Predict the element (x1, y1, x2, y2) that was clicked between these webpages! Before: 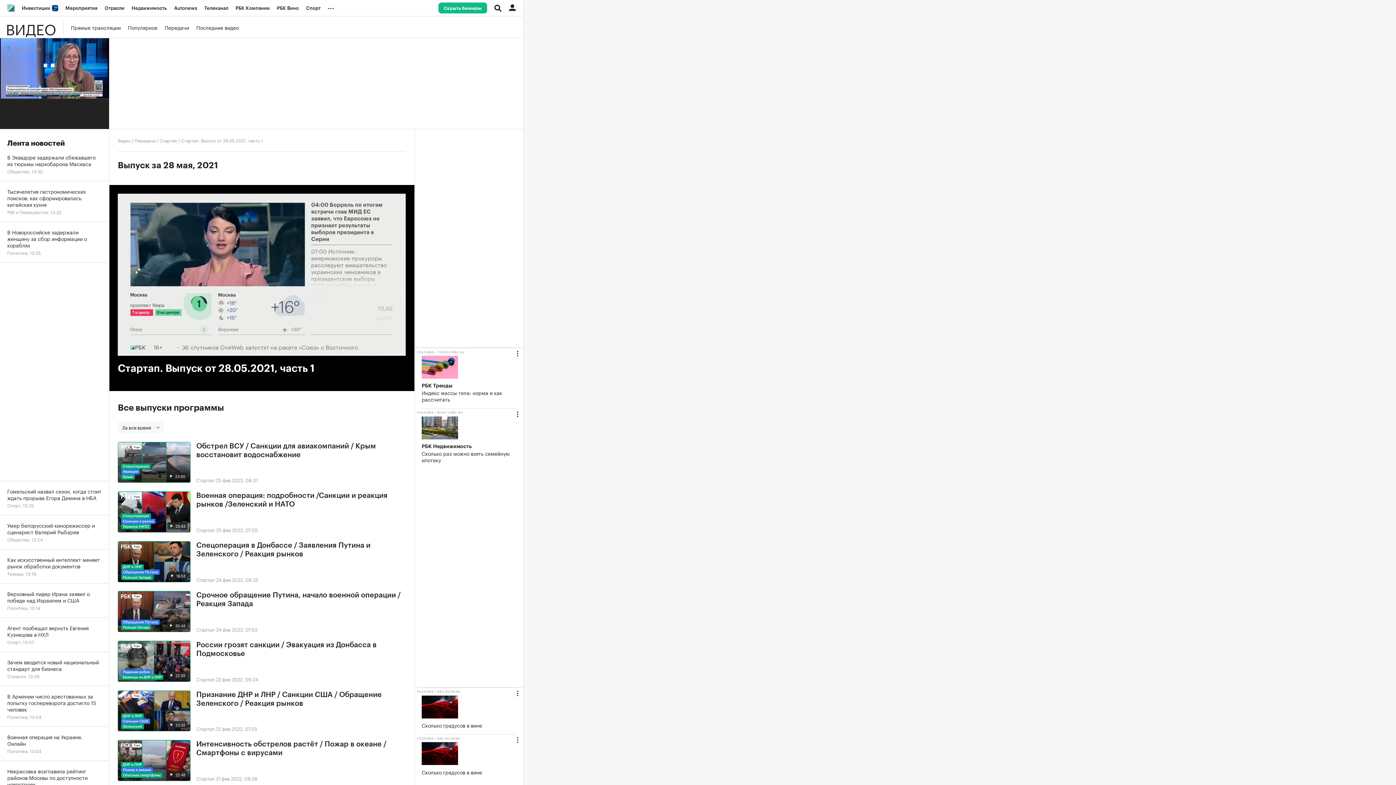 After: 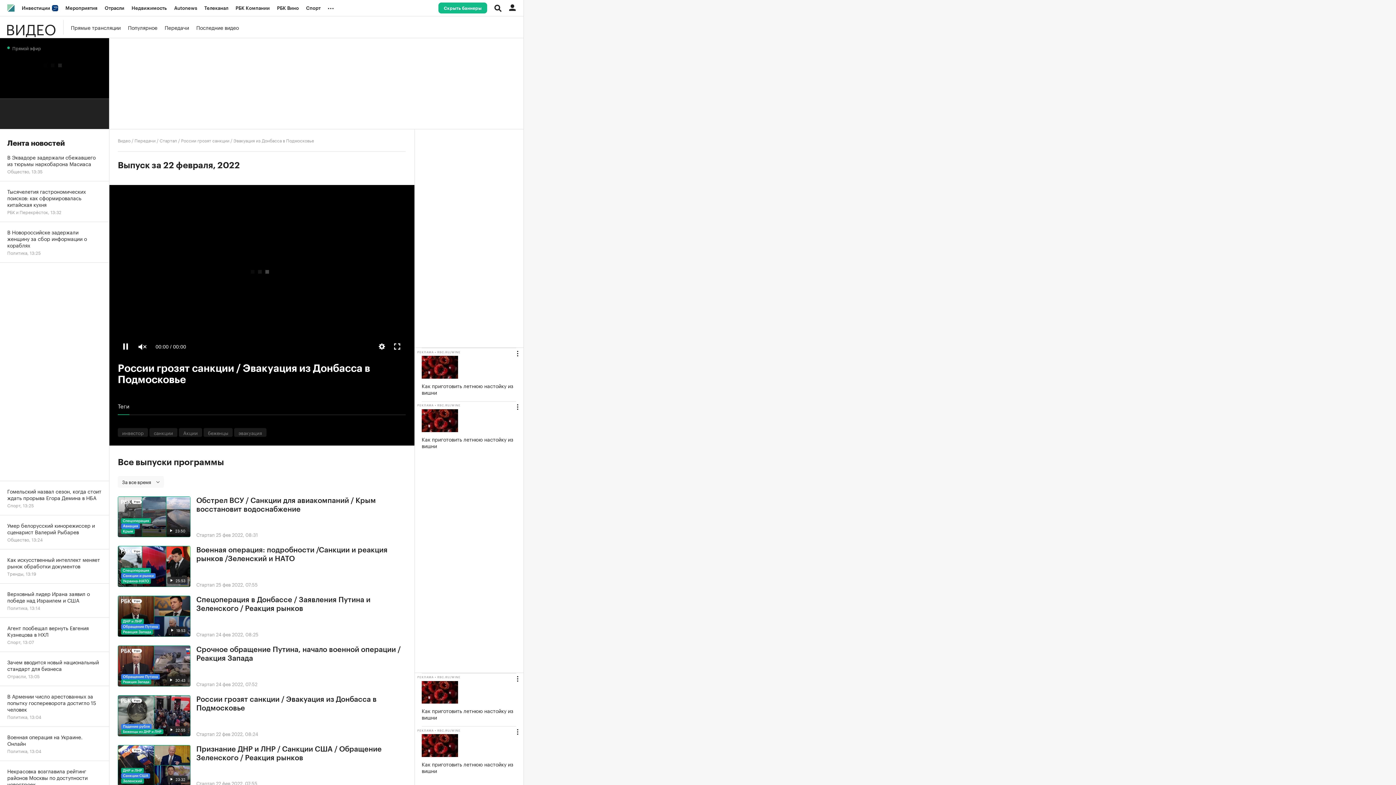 Action: label: России грозят санкции / Эвакуация из Донбасса в Подмосковье bbox: (196, 641, 405, 658)